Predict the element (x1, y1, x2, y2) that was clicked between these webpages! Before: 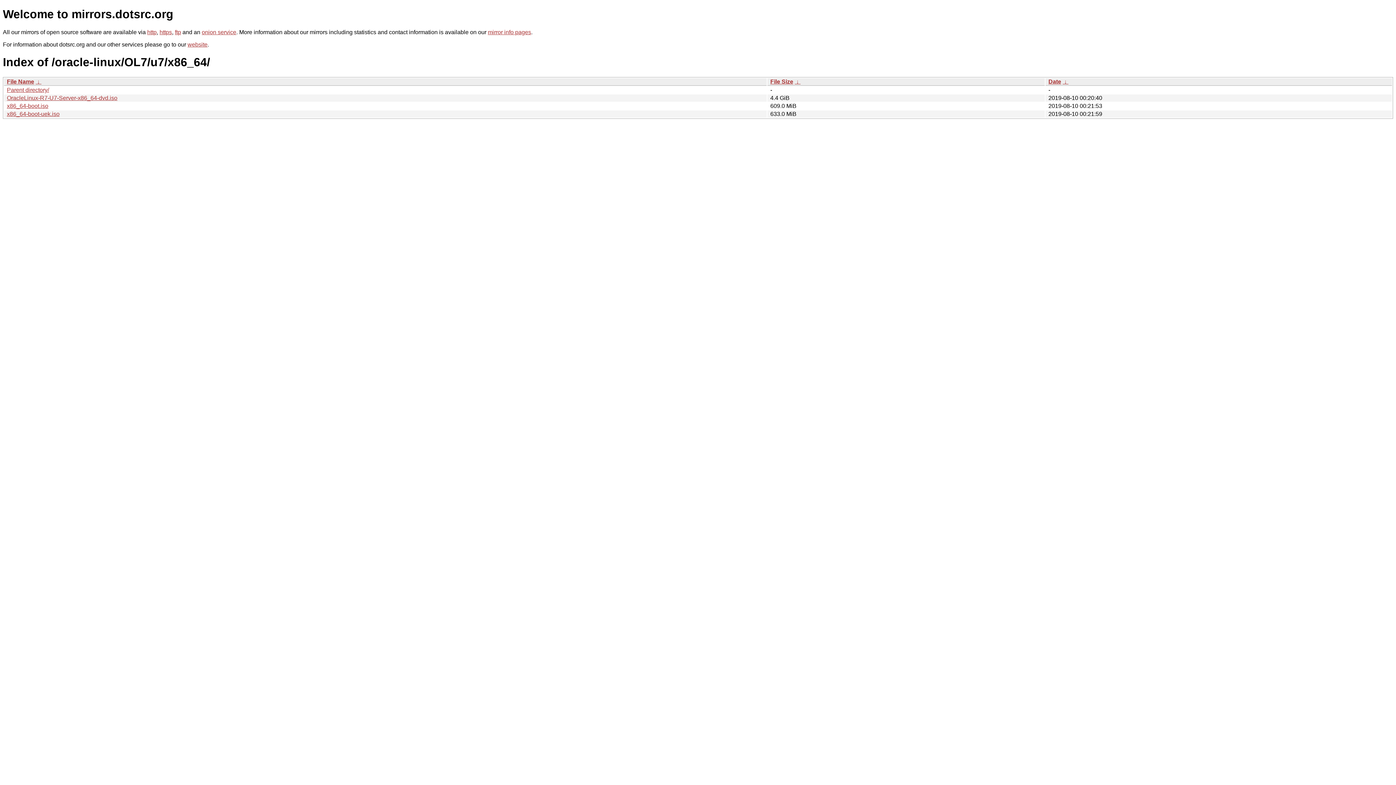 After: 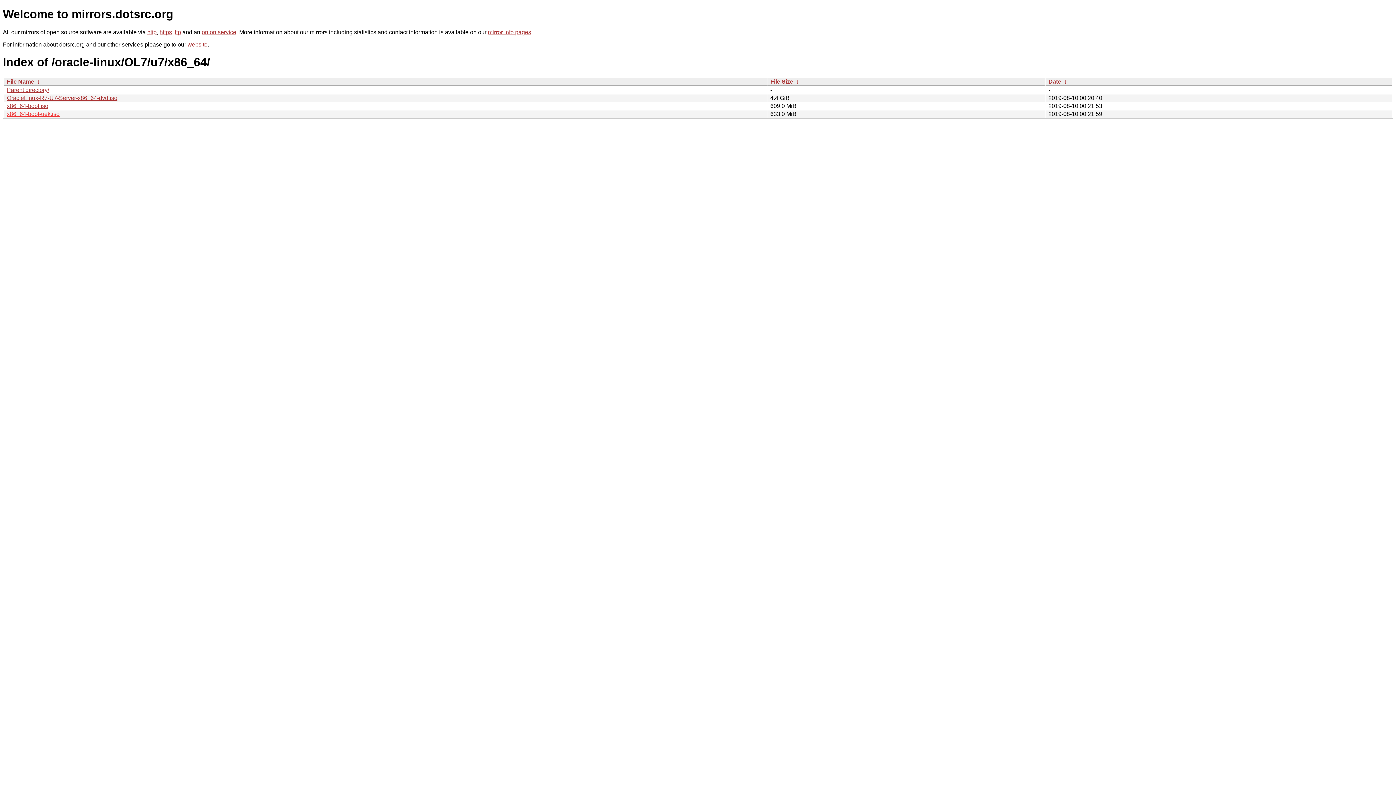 Action: bbox: (6, 110, 59, 117) label: x86_64-boot-uek.iso